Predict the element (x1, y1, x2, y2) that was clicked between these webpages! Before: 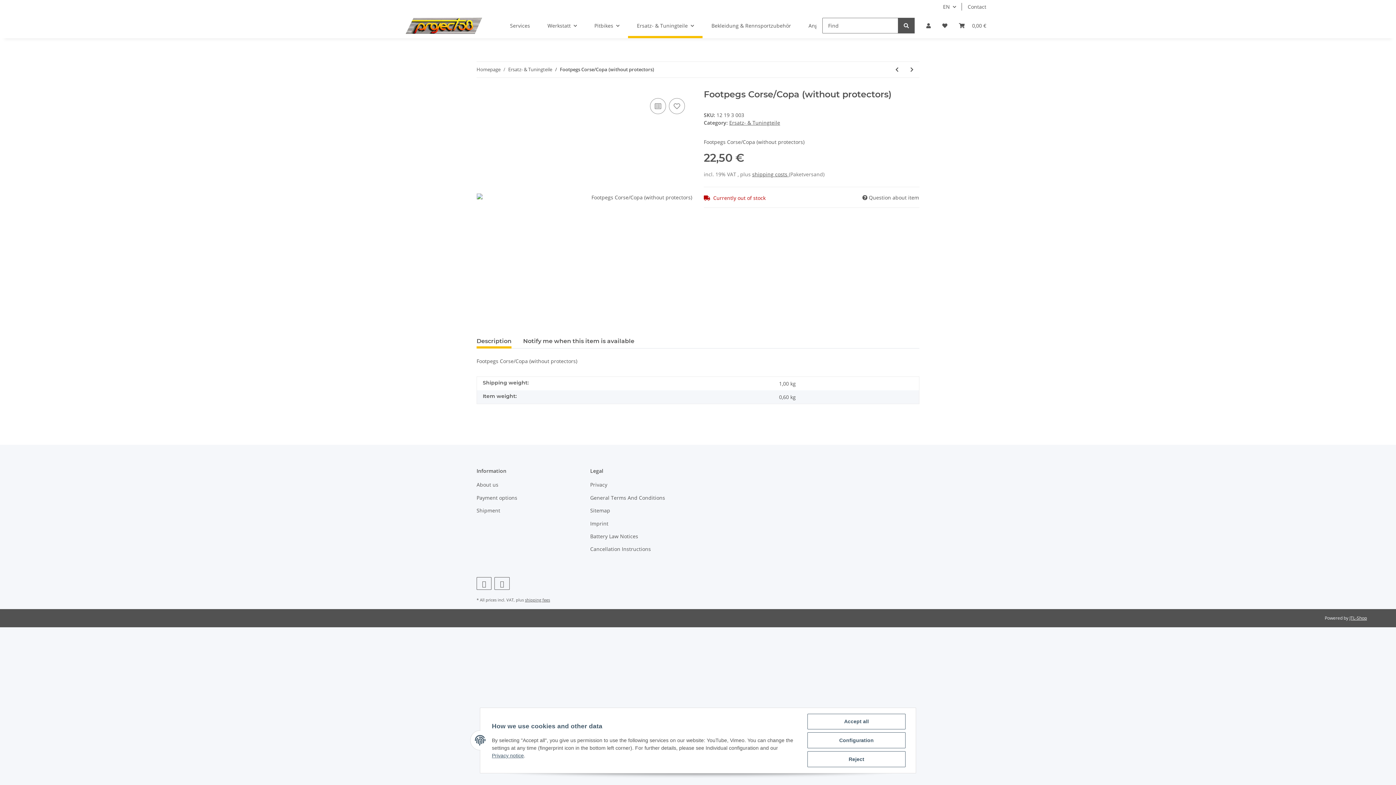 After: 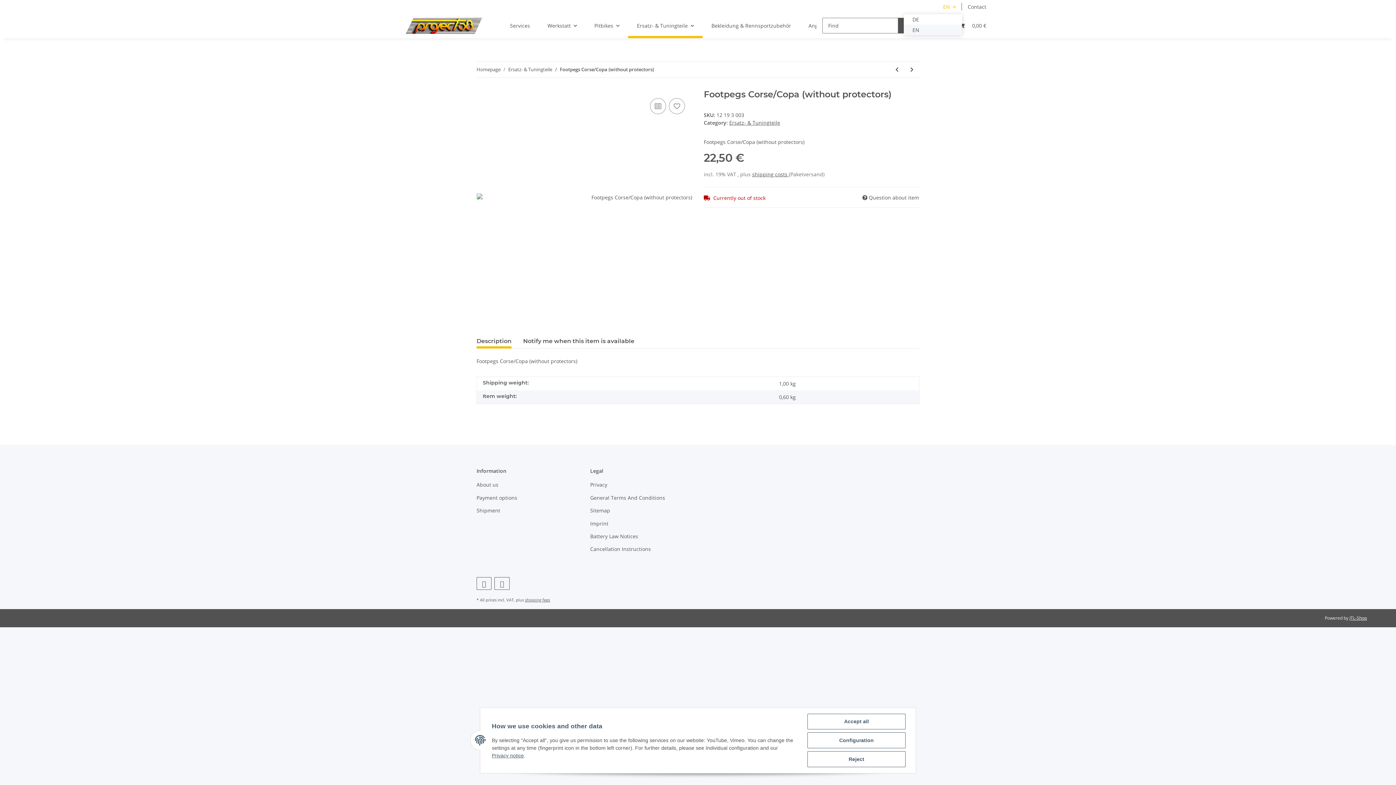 Action: bbox: (937, 0, 962, 13) label: EN